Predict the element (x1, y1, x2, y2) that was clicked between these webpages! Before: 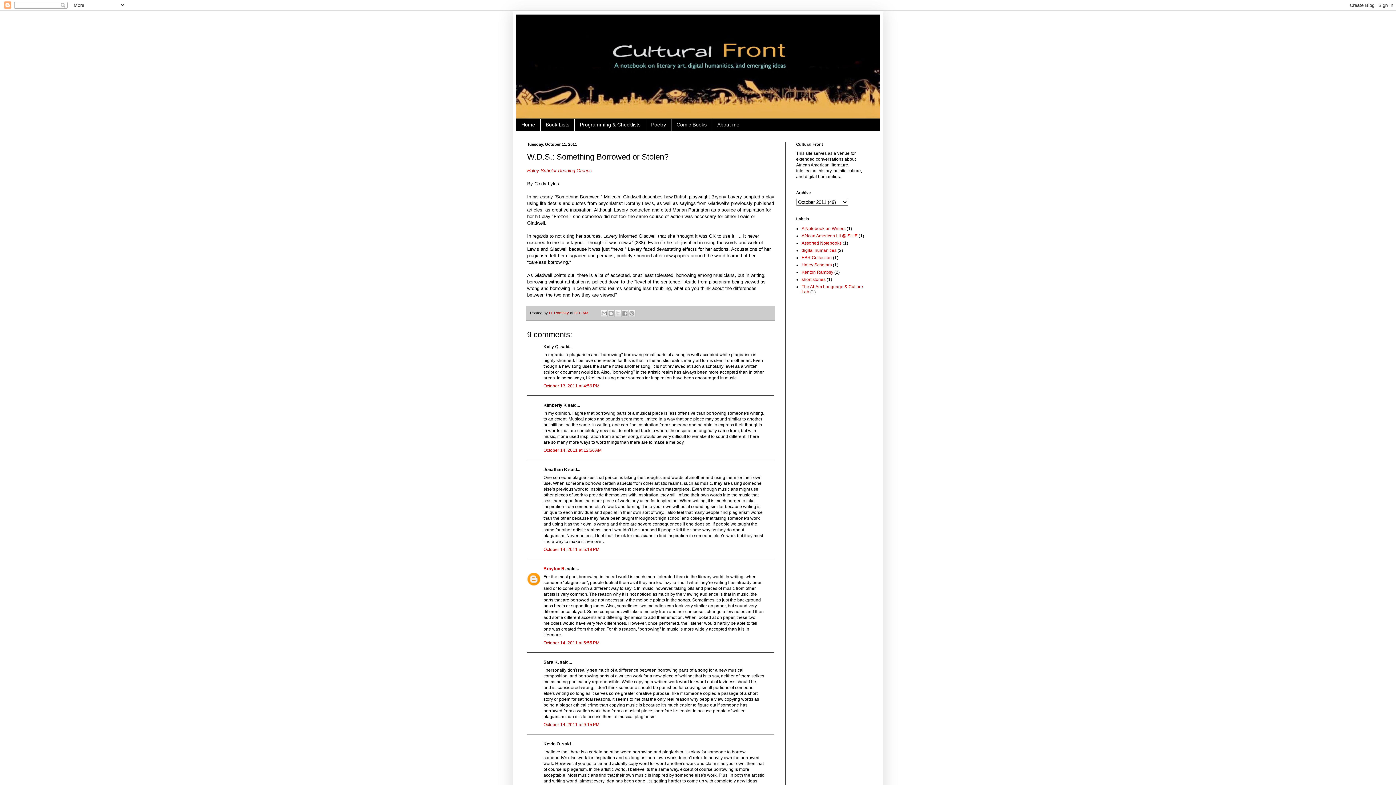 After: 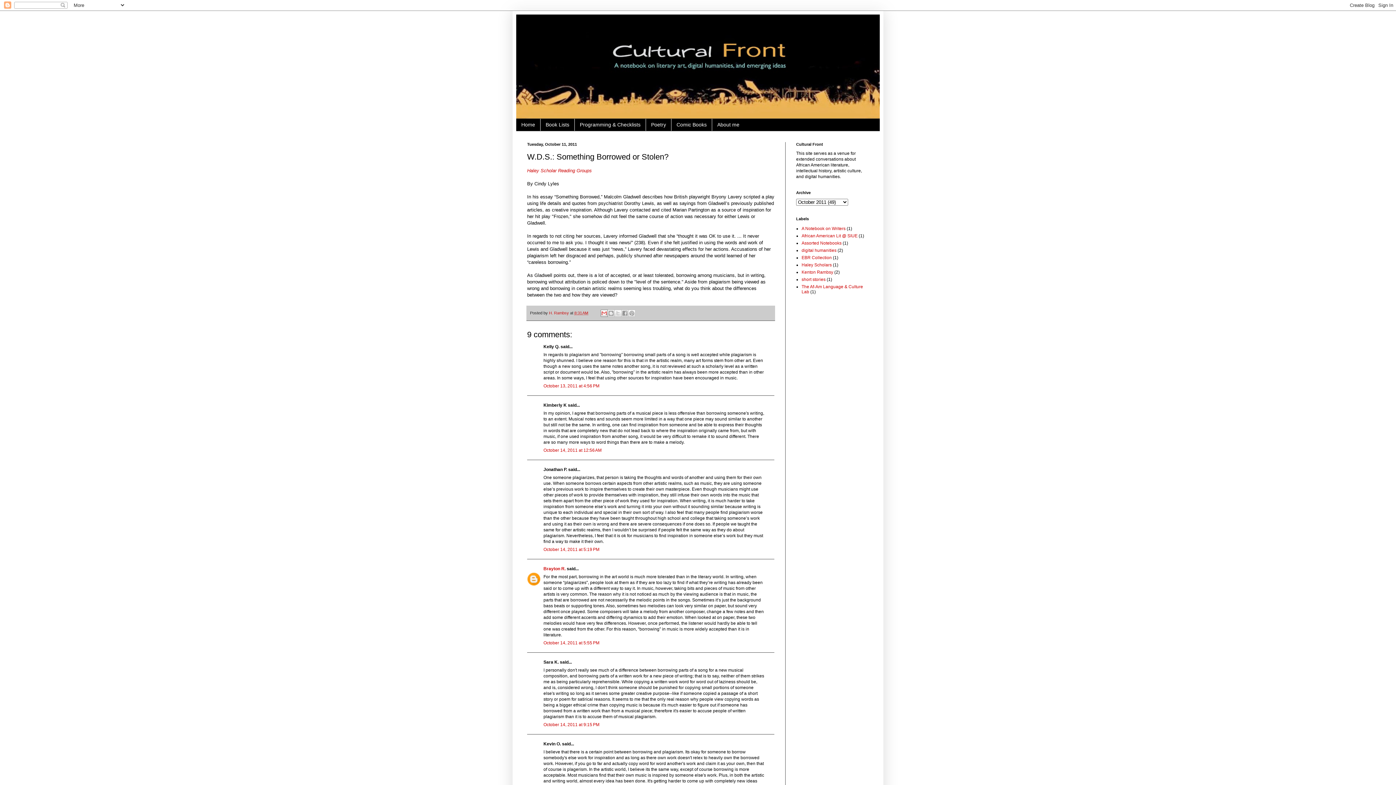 Action: label: Email This bbox: (600, 309, 608, 317)